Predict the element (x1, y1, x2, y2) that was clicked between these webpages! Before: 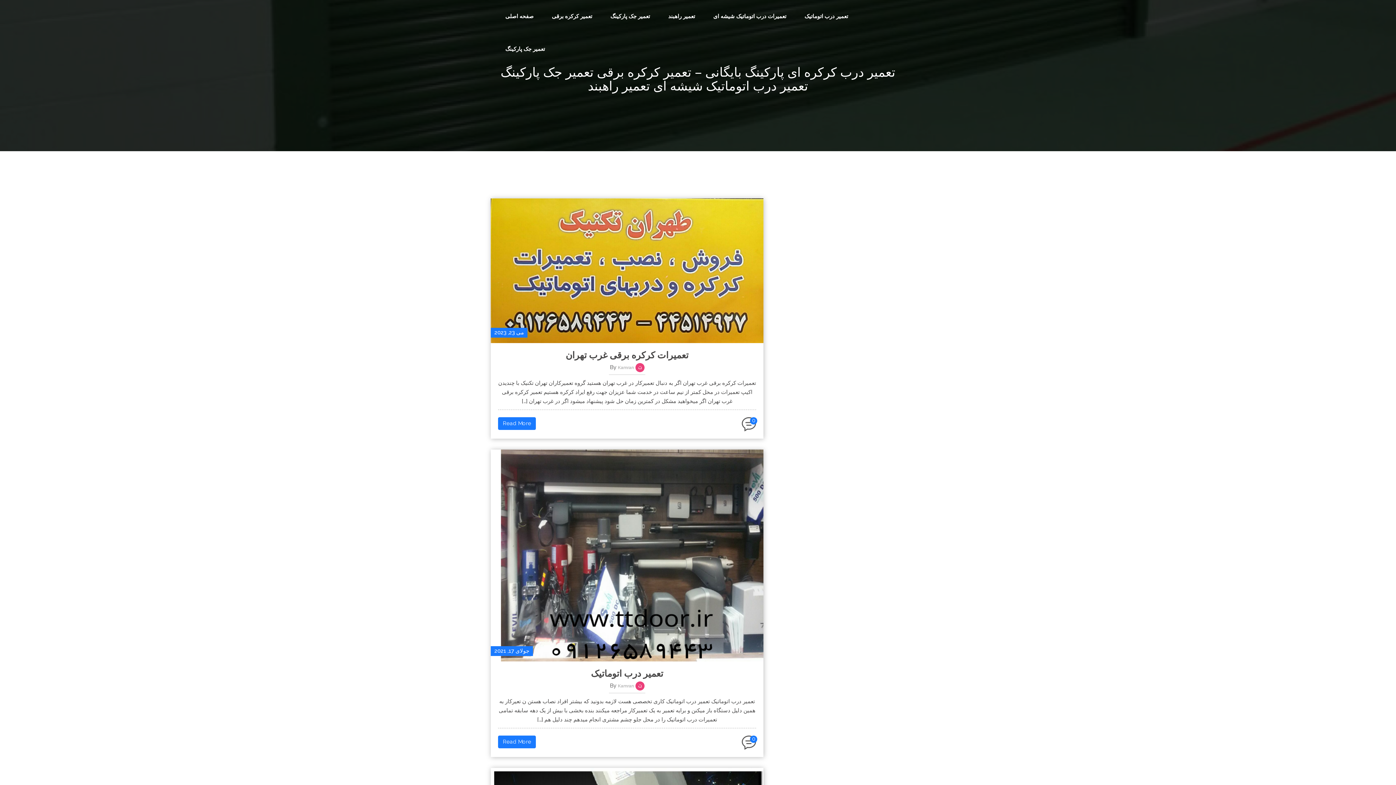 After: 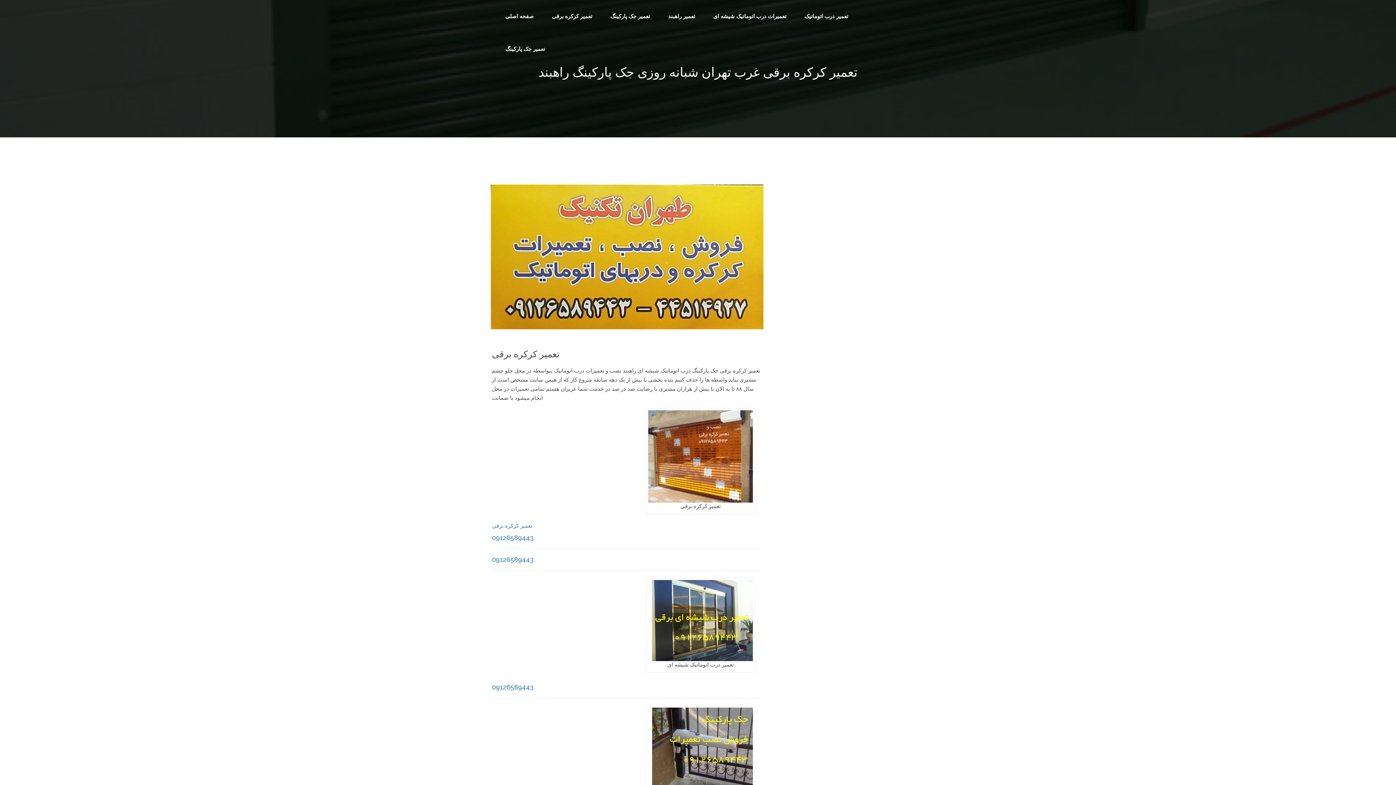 Action: label: صفحه اصلی bbox: (496, 0, 542, 32)